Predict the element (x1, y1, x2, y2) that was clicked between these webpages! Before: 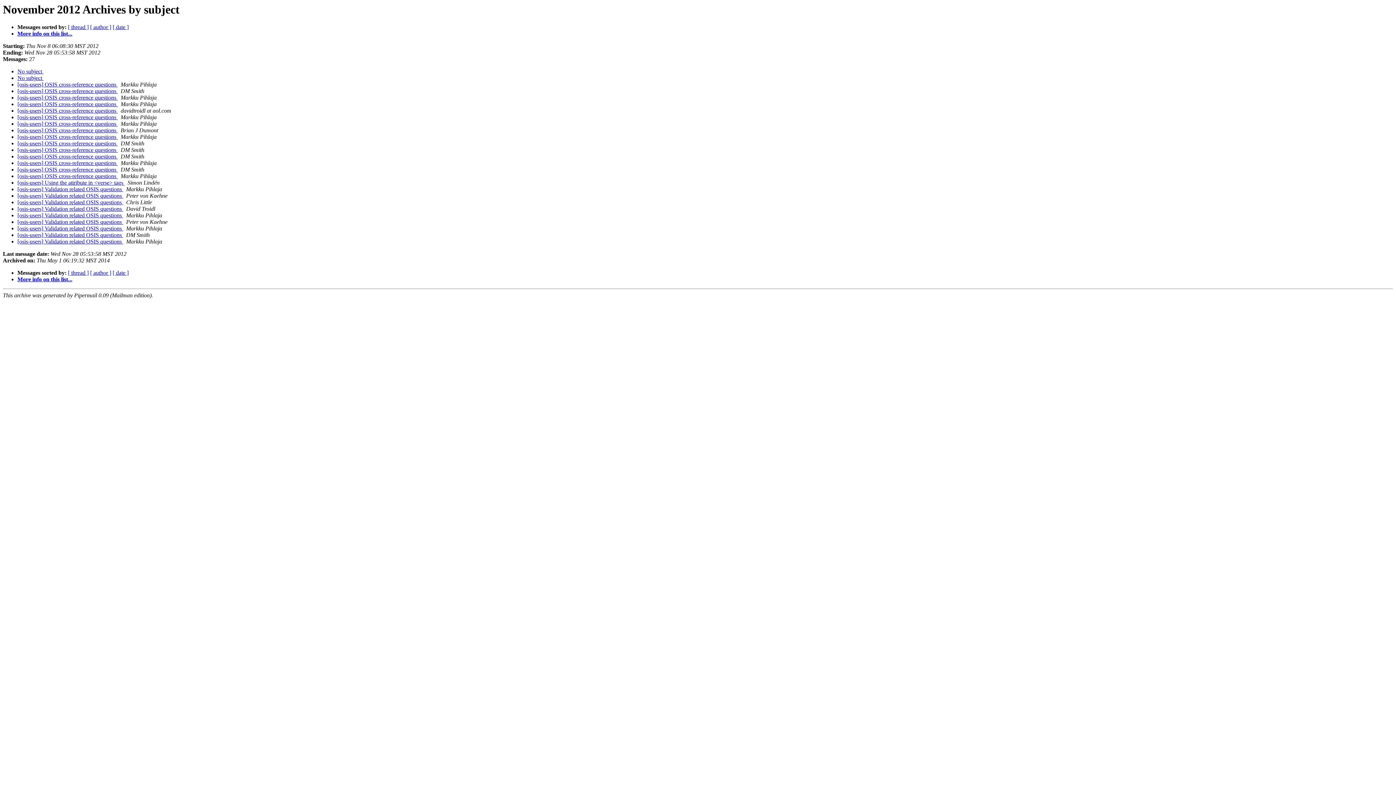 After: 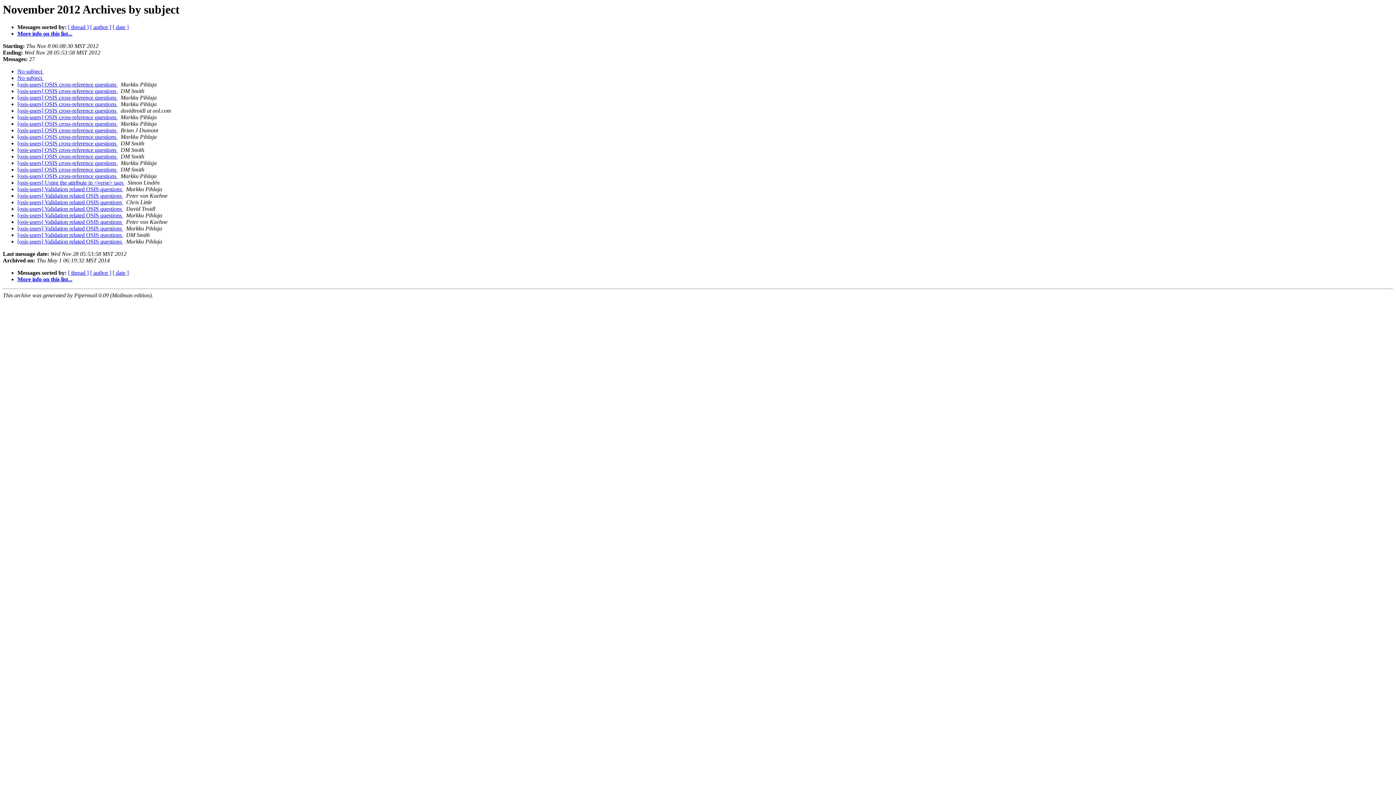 Action: bbox: (117, 153, 119, 159) label:  